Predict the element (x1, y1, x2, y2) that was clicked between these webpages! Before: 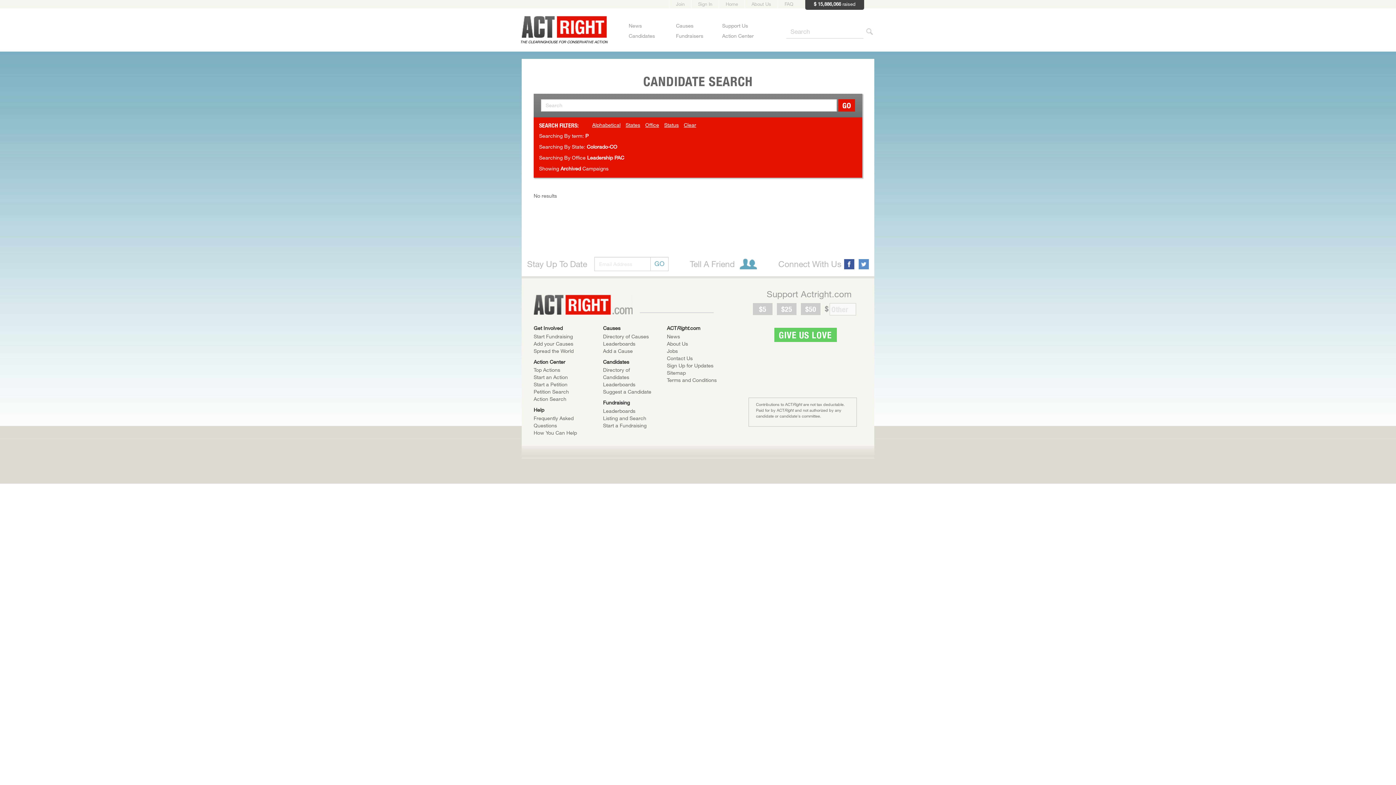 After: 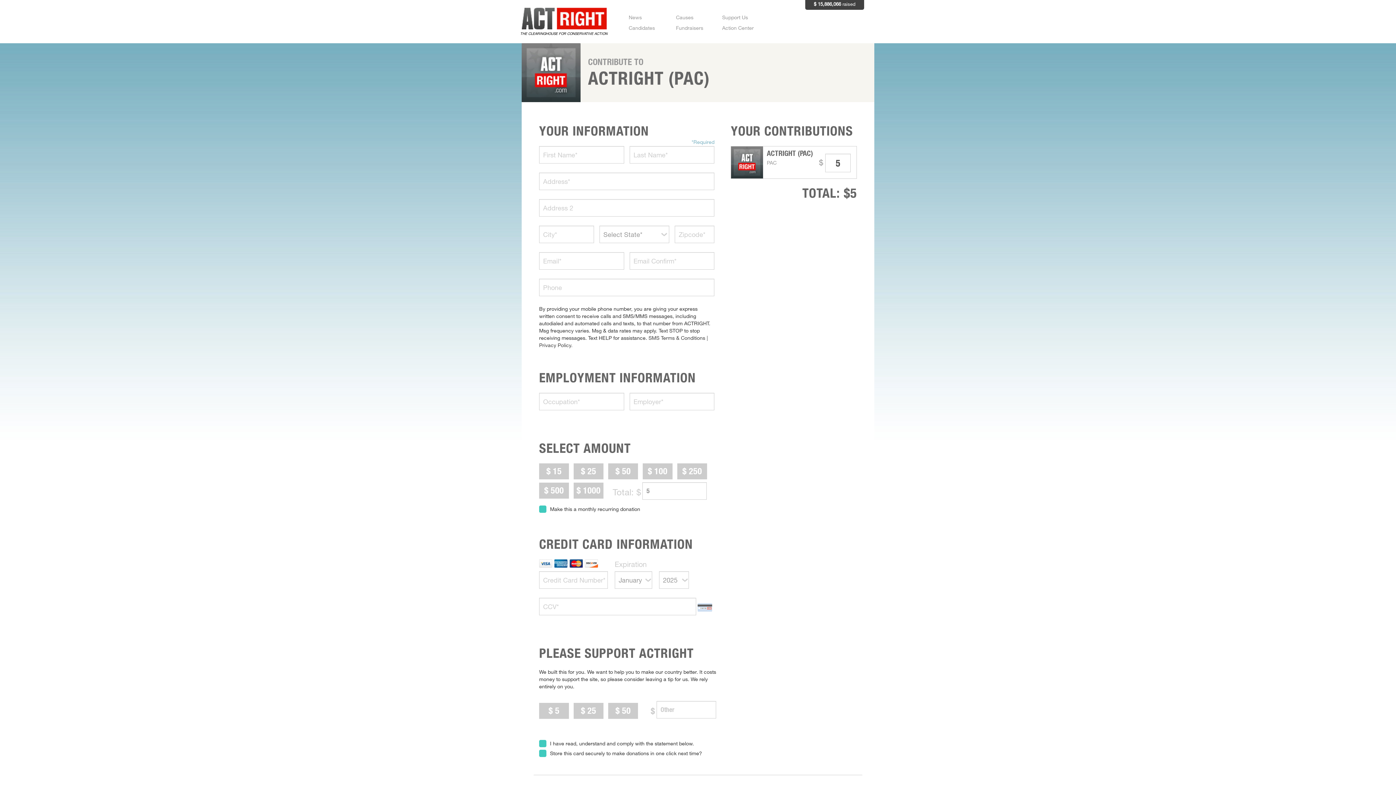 Action: label: Support Us bbox: (716, 22, 748, 28)